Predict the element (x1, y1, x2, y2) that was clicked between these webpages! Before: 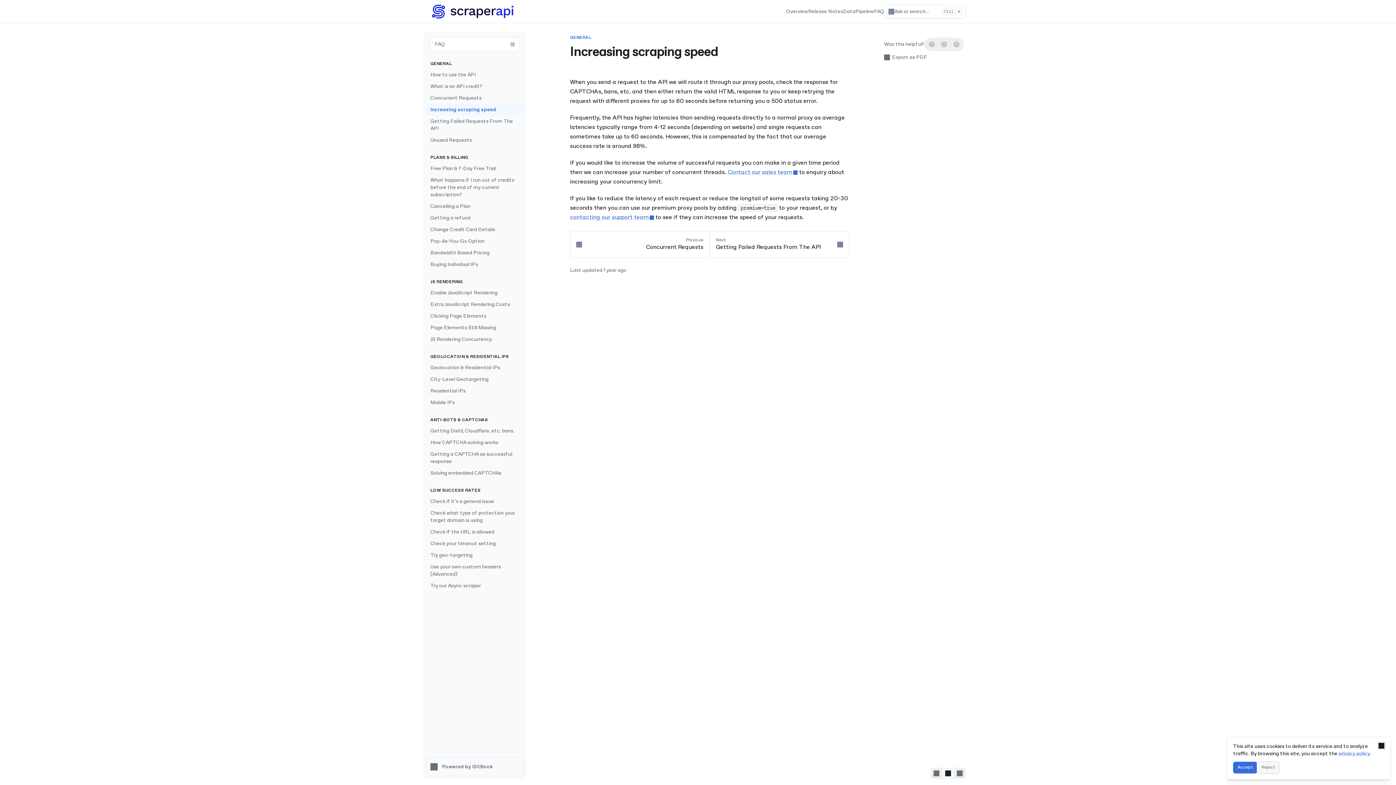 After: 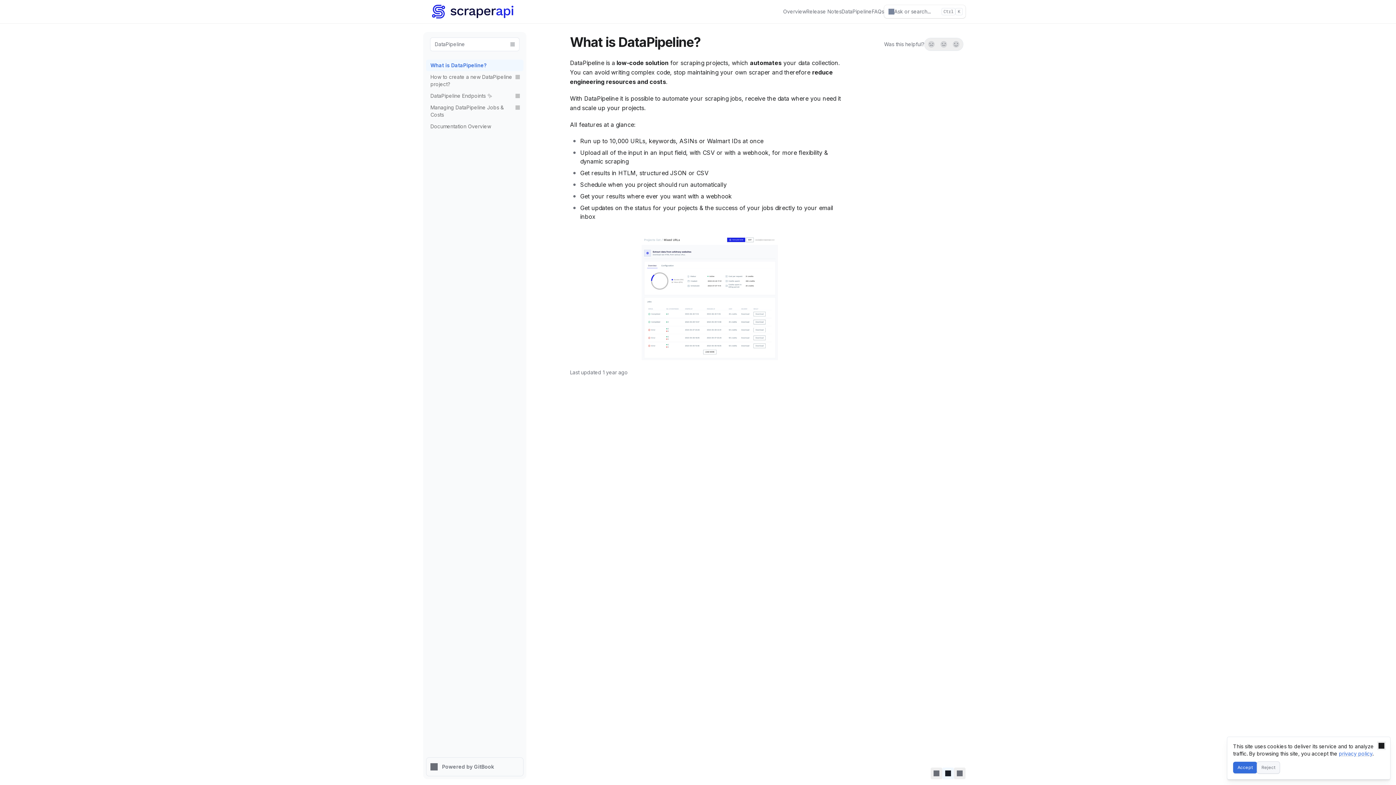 Action: label: DataPipeline bbox: (843, 8, 874, 15)